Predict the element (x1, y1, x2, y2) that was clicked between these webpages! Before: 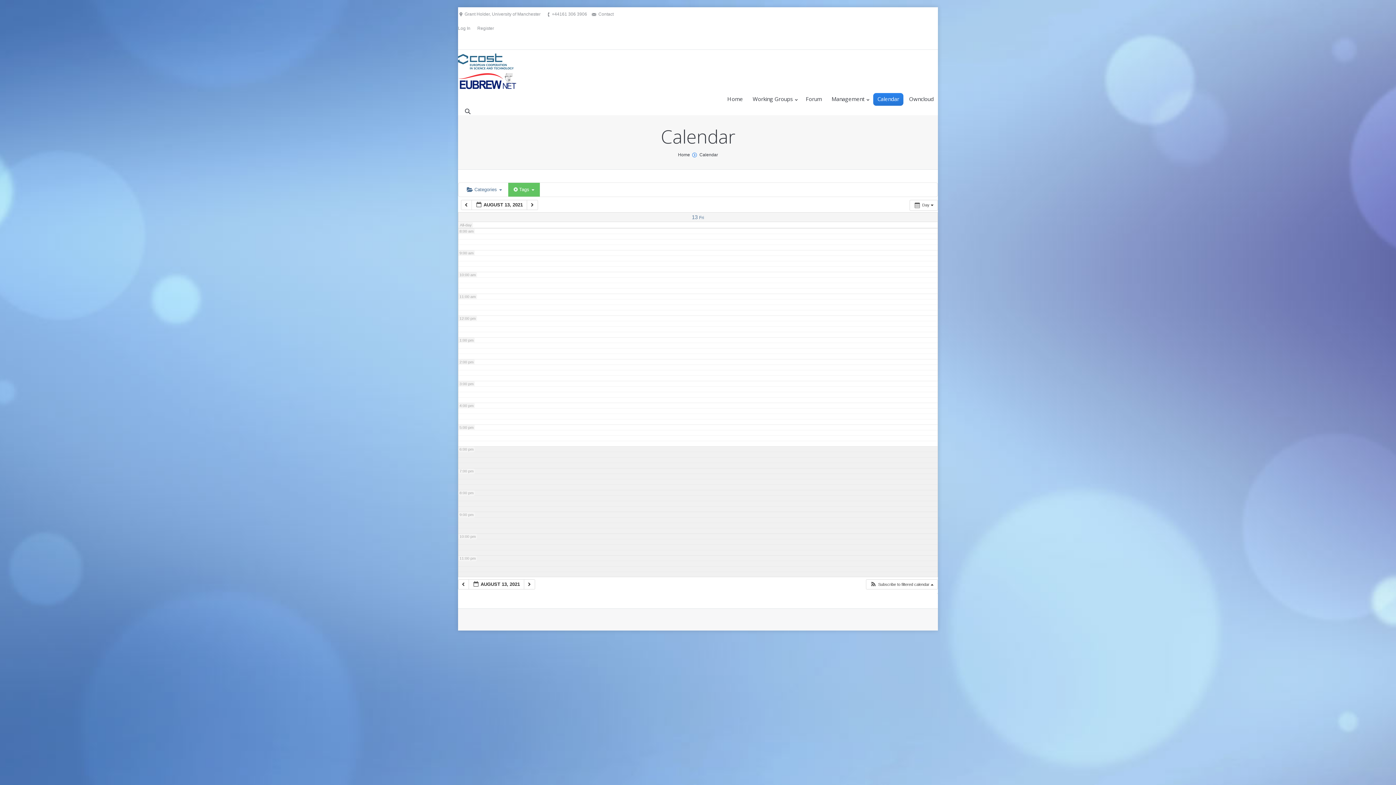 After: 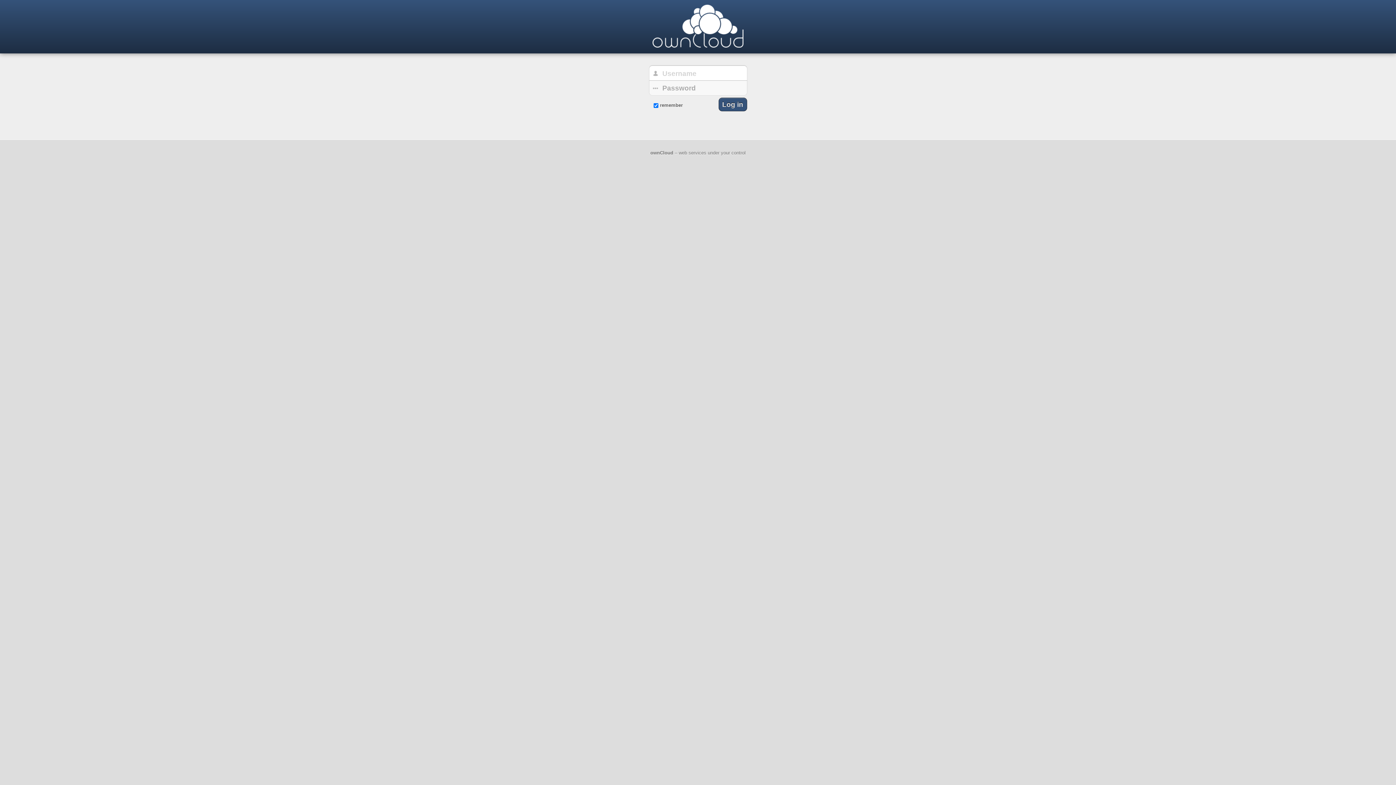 Action: label: Owncloud bbox: (905, 93, 938, 105)